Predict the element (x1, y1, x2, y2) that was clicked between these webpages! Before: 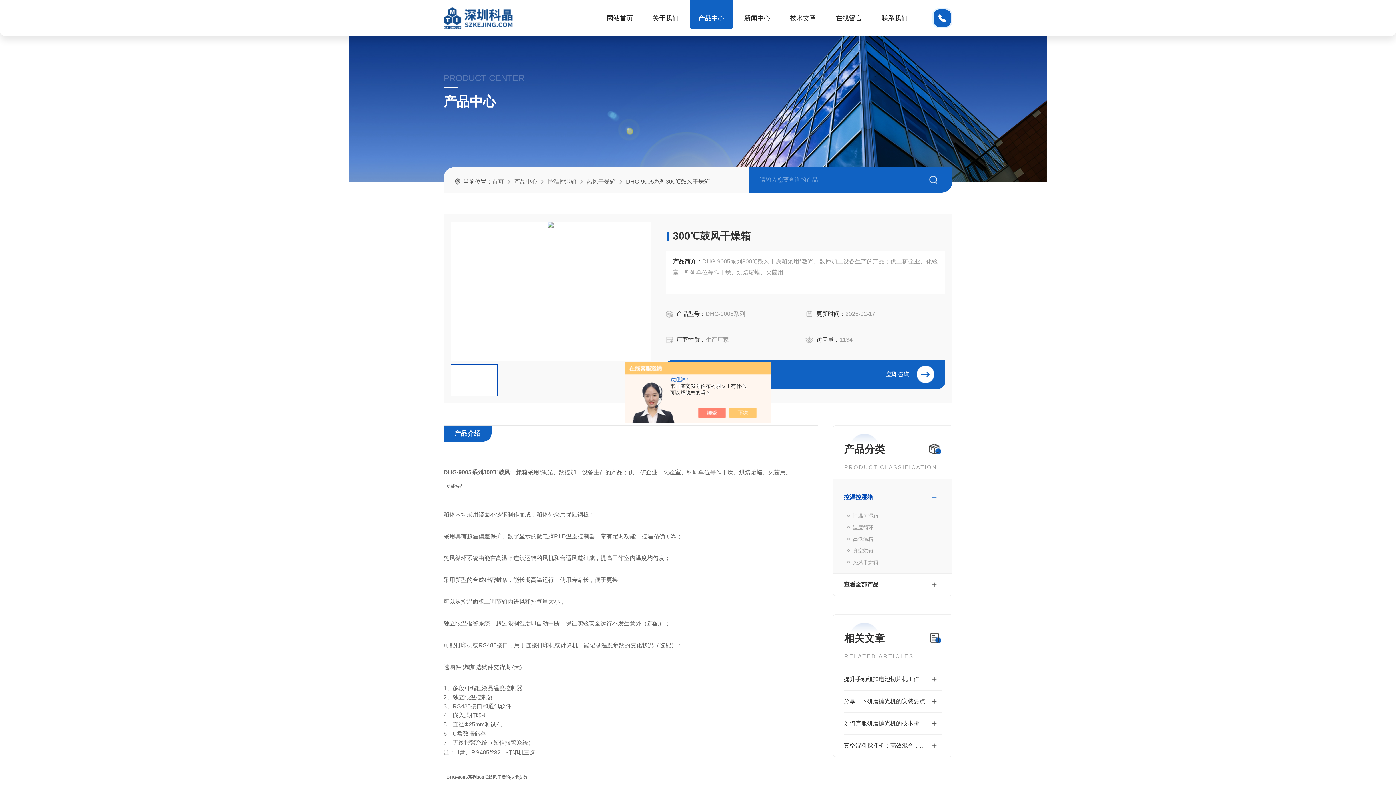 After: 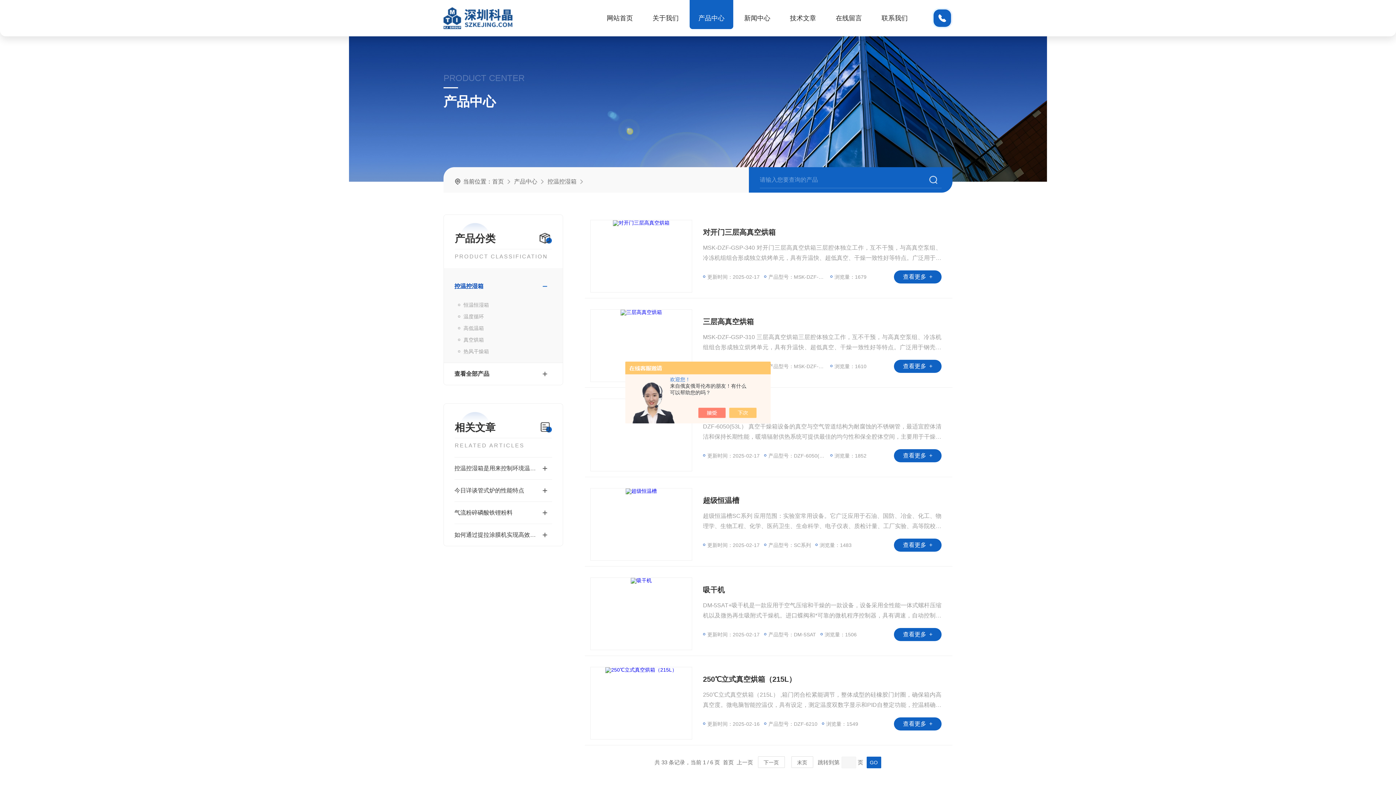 Action: label: 控温控湿箱 bbox: (547, 178, 576, 184)